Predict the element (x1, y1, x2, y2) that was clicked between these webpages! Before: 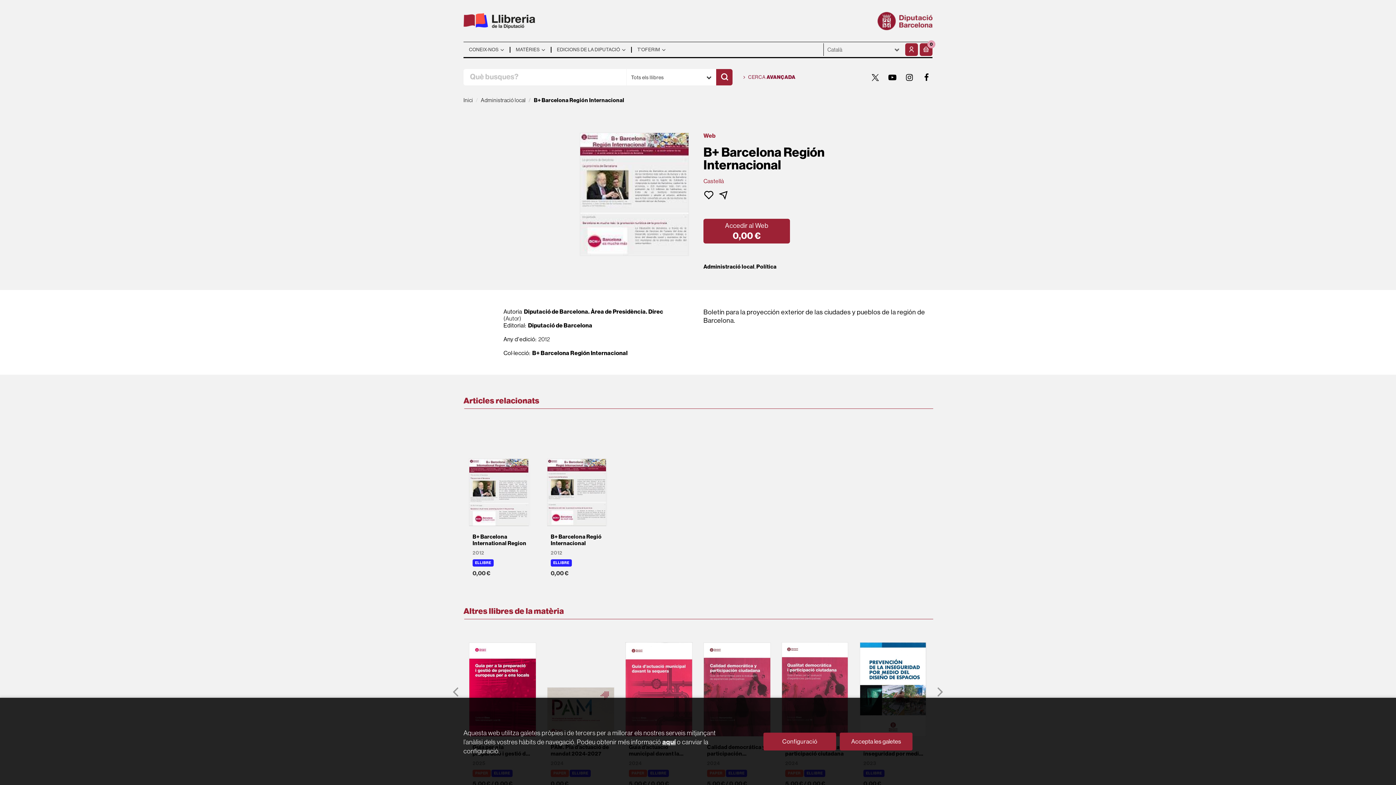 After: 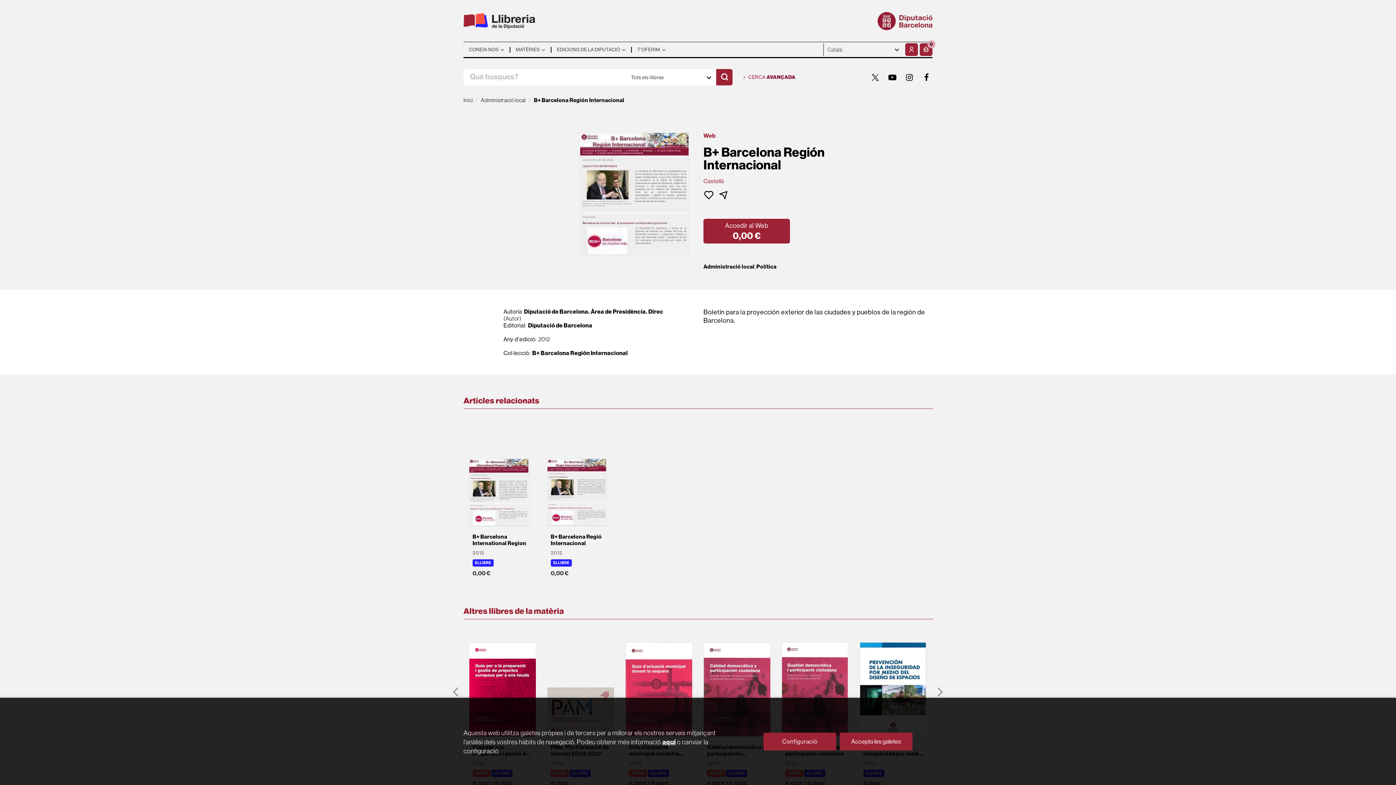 Action: bbox: (869, 71, 881, 83) label: TWITTER